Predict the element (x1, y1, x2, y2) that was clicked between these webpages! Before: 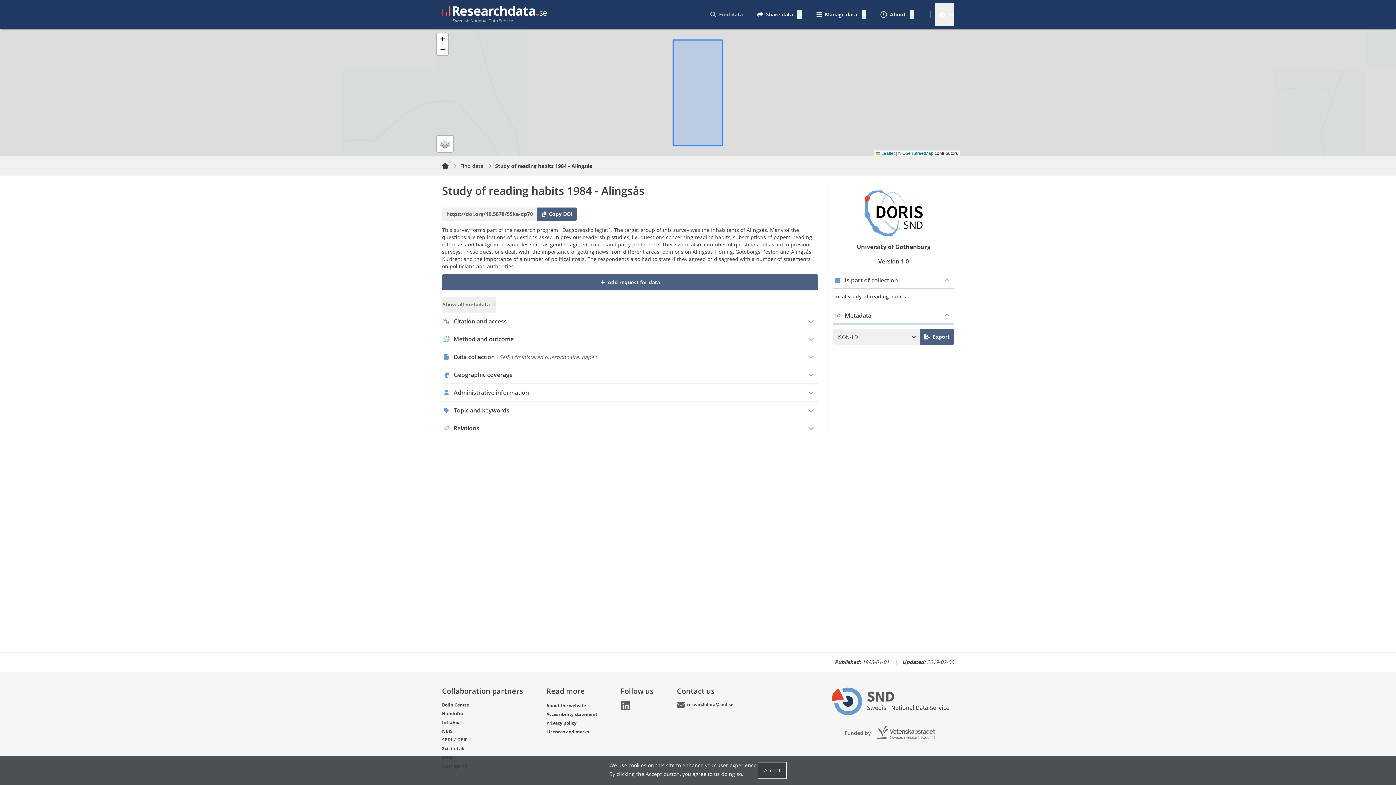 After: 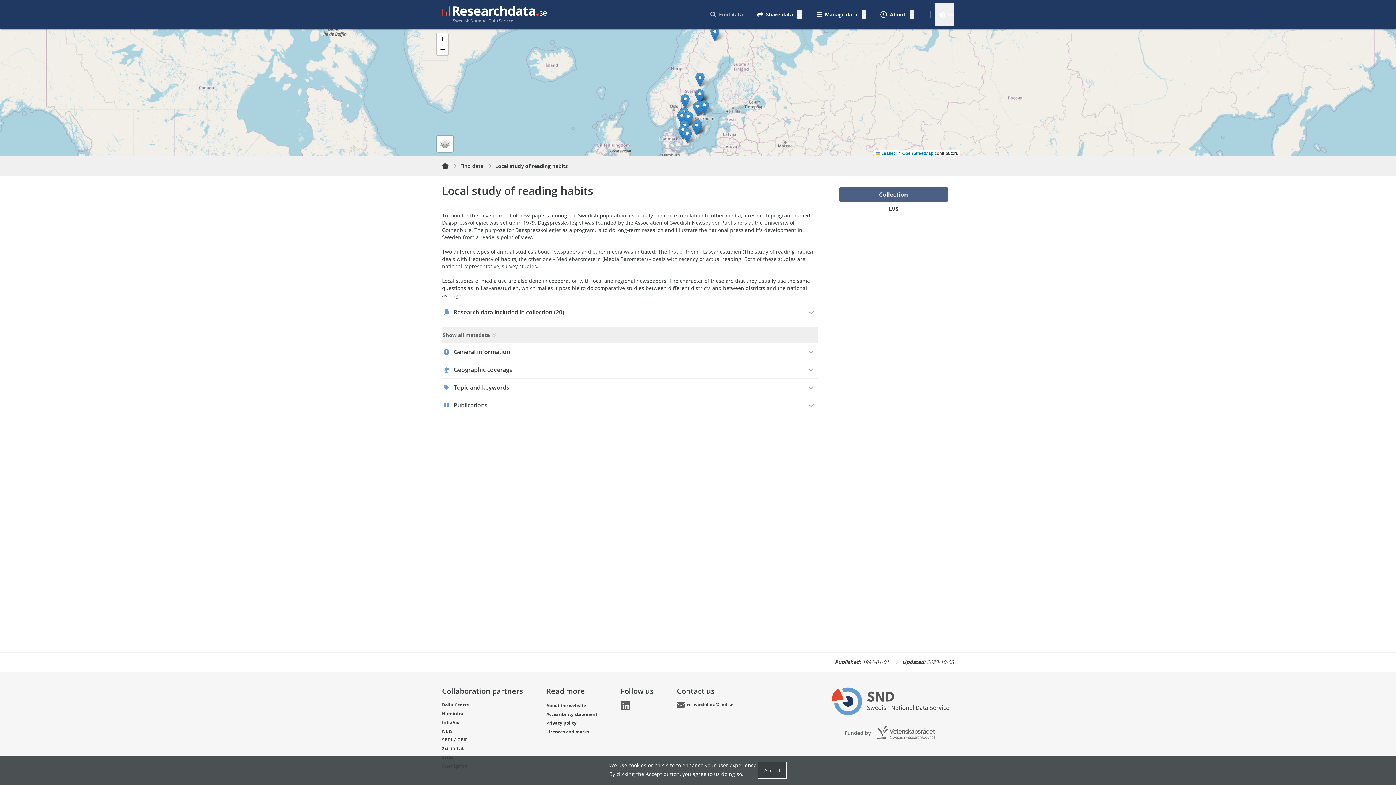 Action: bbox: (833, 289, 954, 304) label: Local study of reading habits